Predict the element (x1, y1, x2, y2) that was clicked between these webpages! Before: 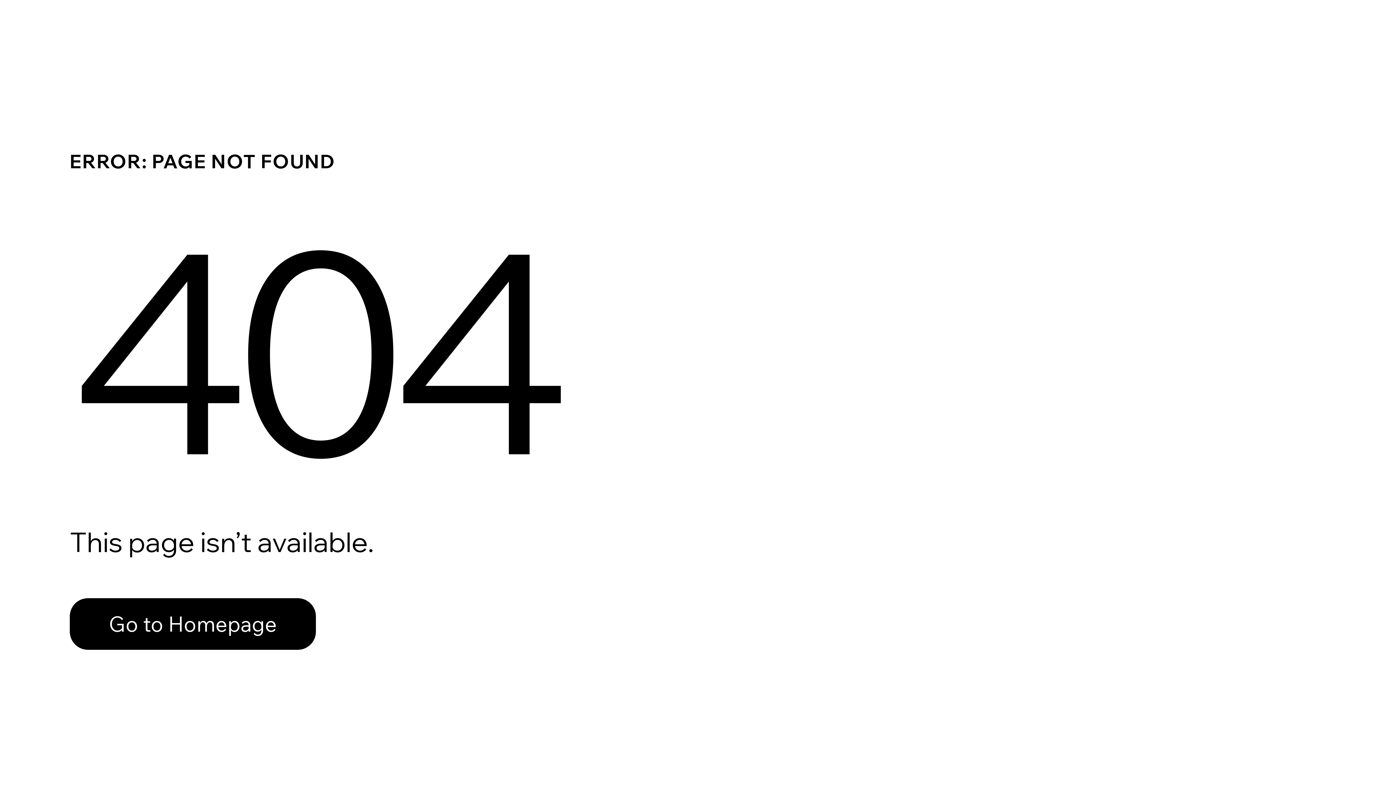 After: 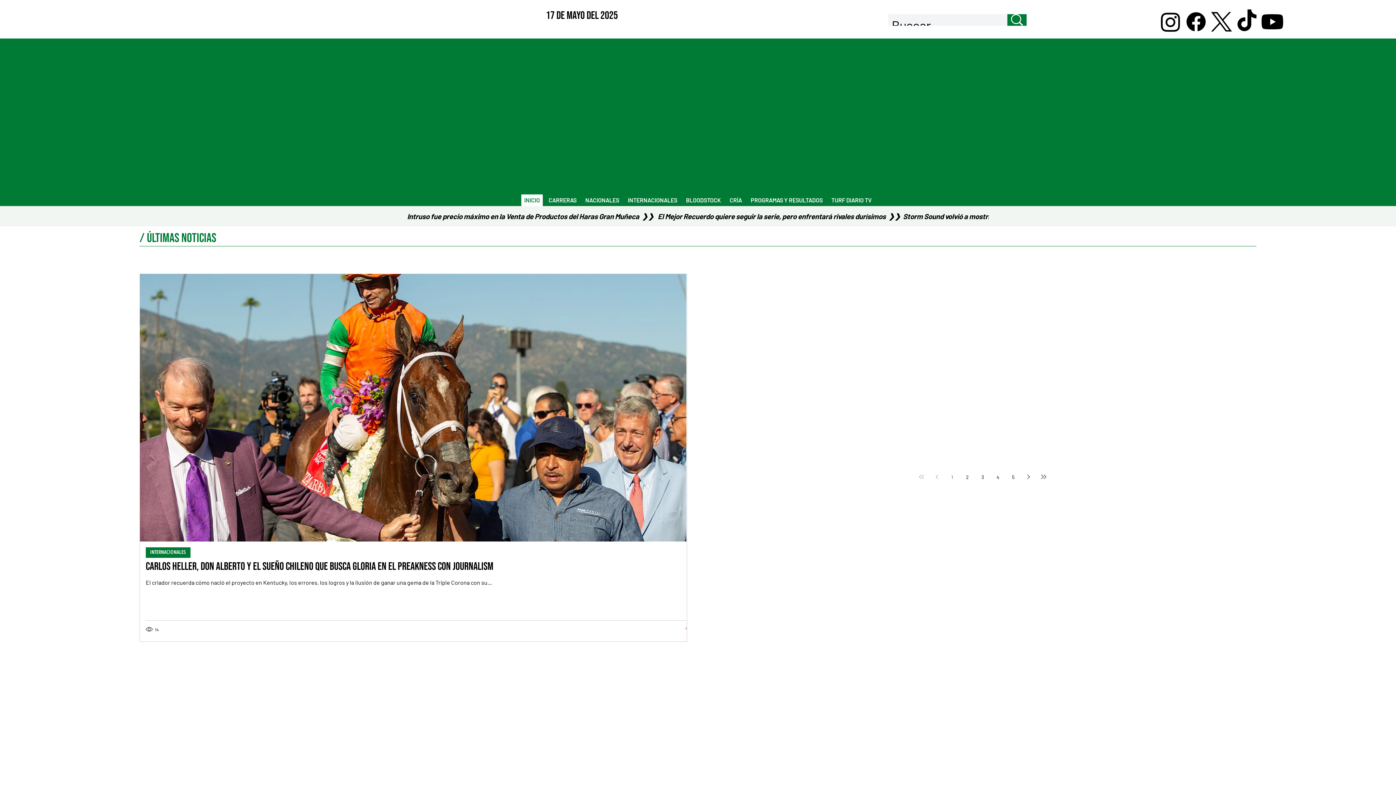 Action: bbox: (69, 598, 316, 650) label: Go to Homepage